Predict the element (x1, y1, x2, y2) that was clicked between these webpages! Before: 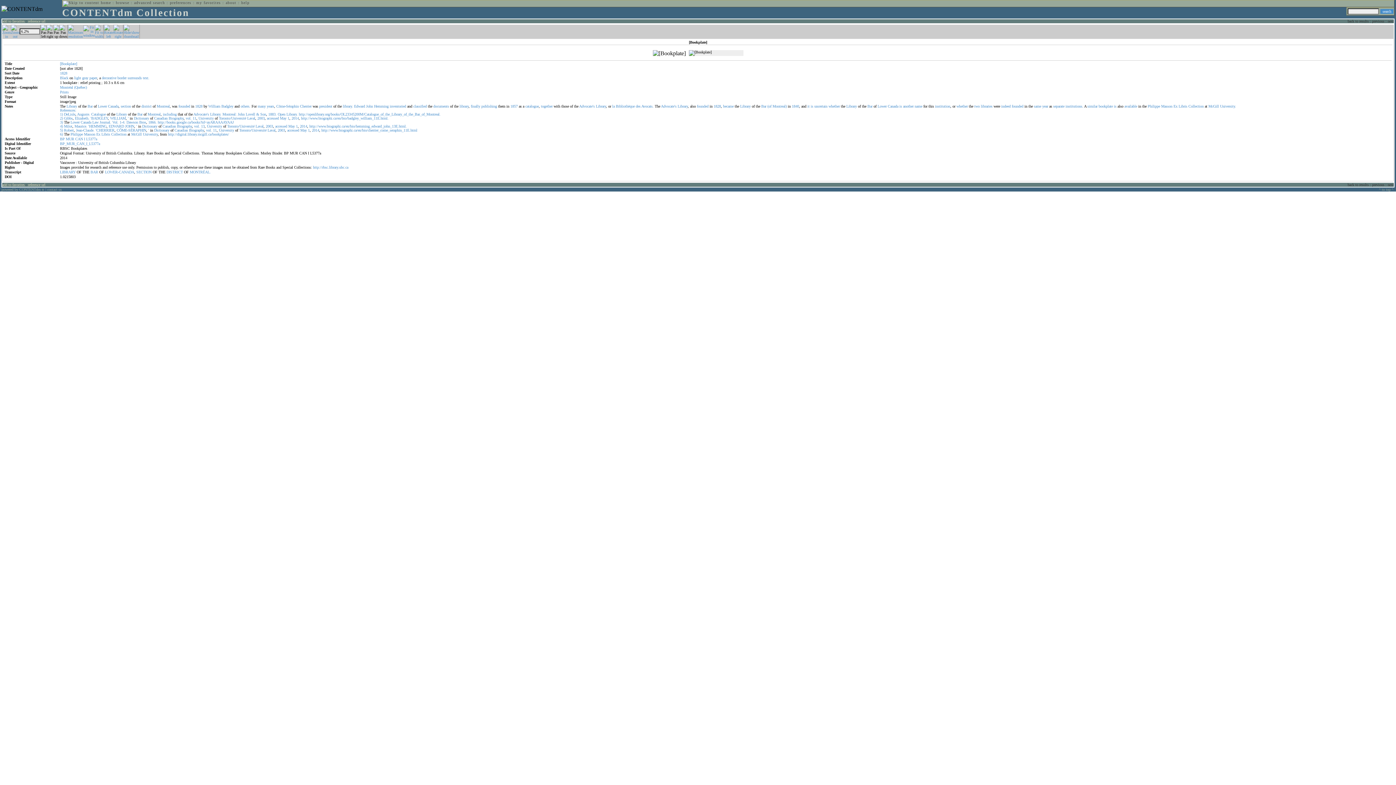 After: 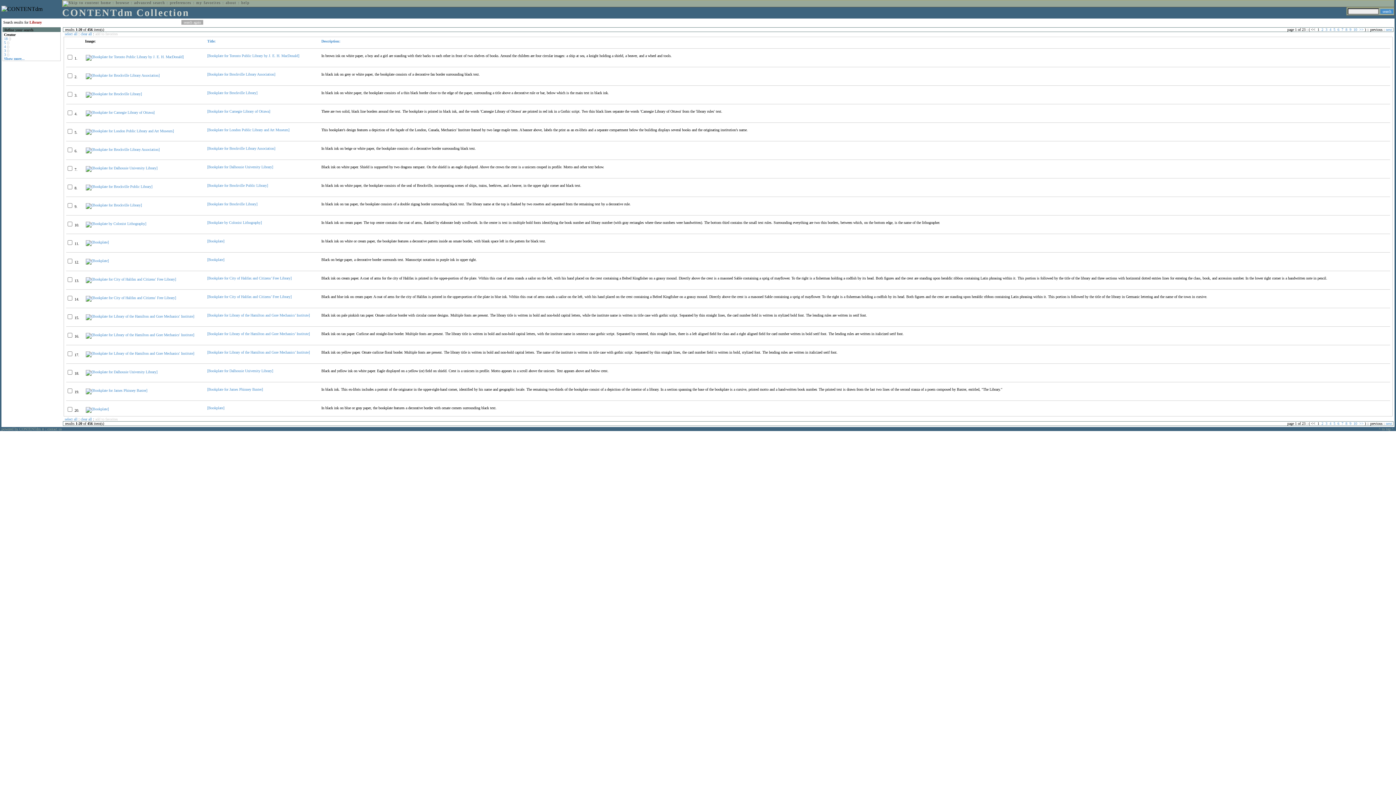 Action: label: Library bbox: (596, 104, 606, 108)